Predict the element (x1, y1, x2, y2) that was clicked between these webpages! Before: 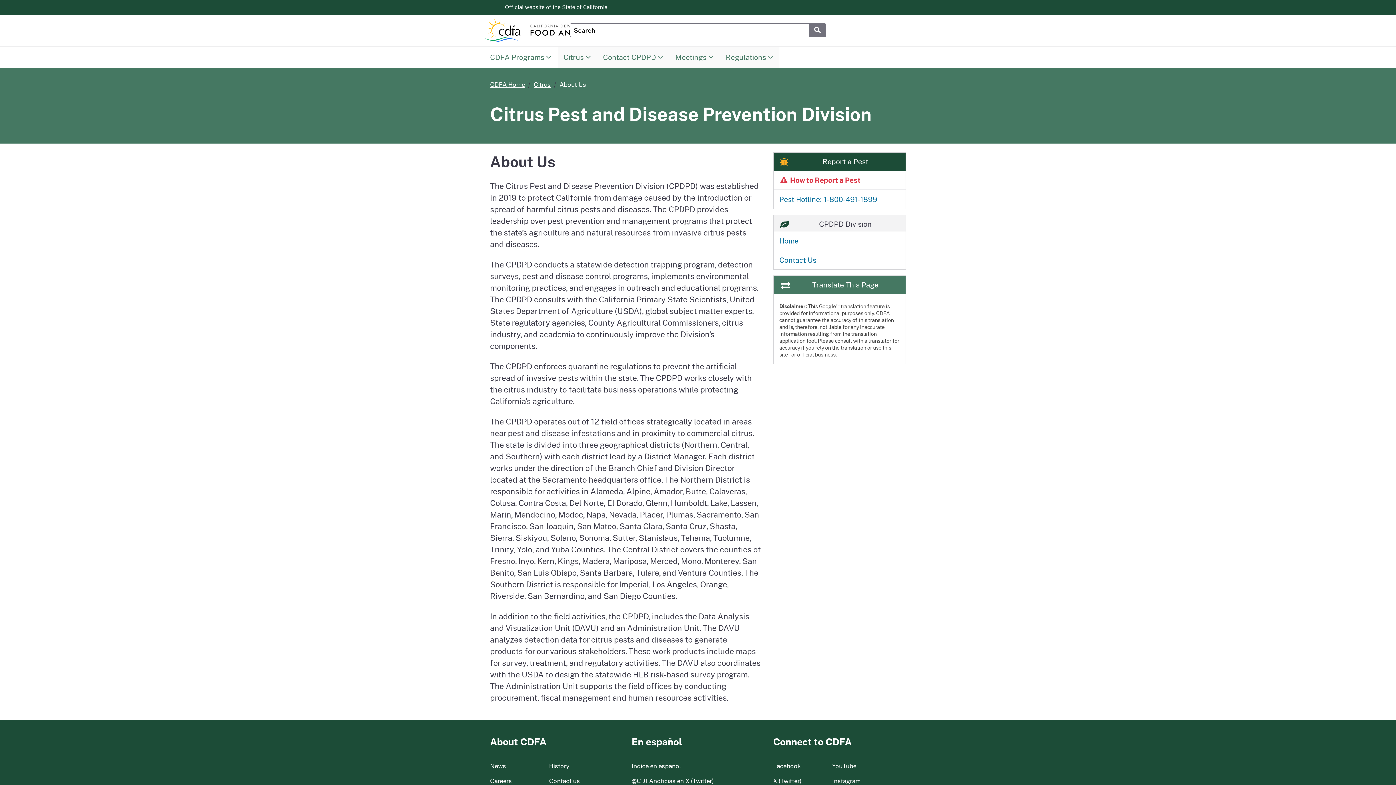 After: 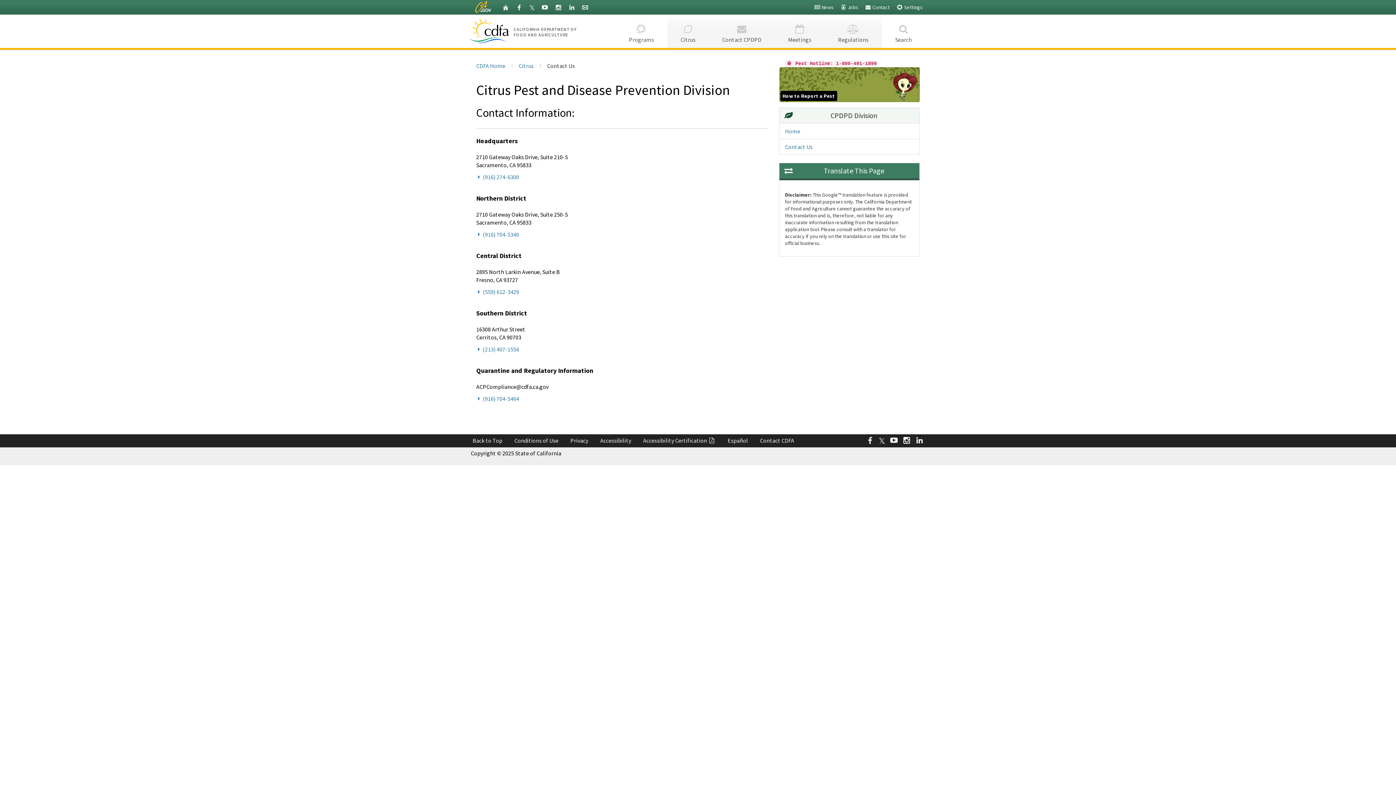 Action: bbox: (773, 250, 905, 269) label: Contact Us